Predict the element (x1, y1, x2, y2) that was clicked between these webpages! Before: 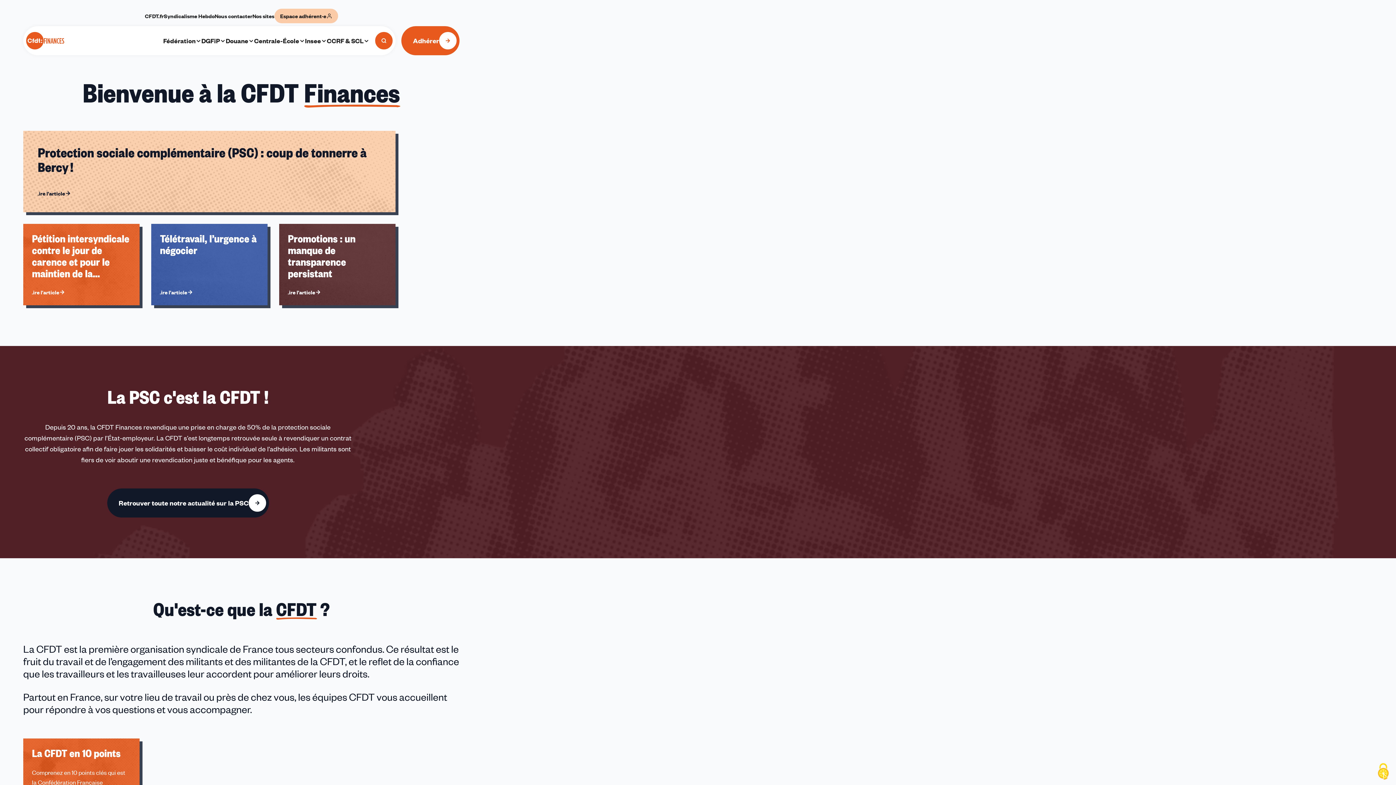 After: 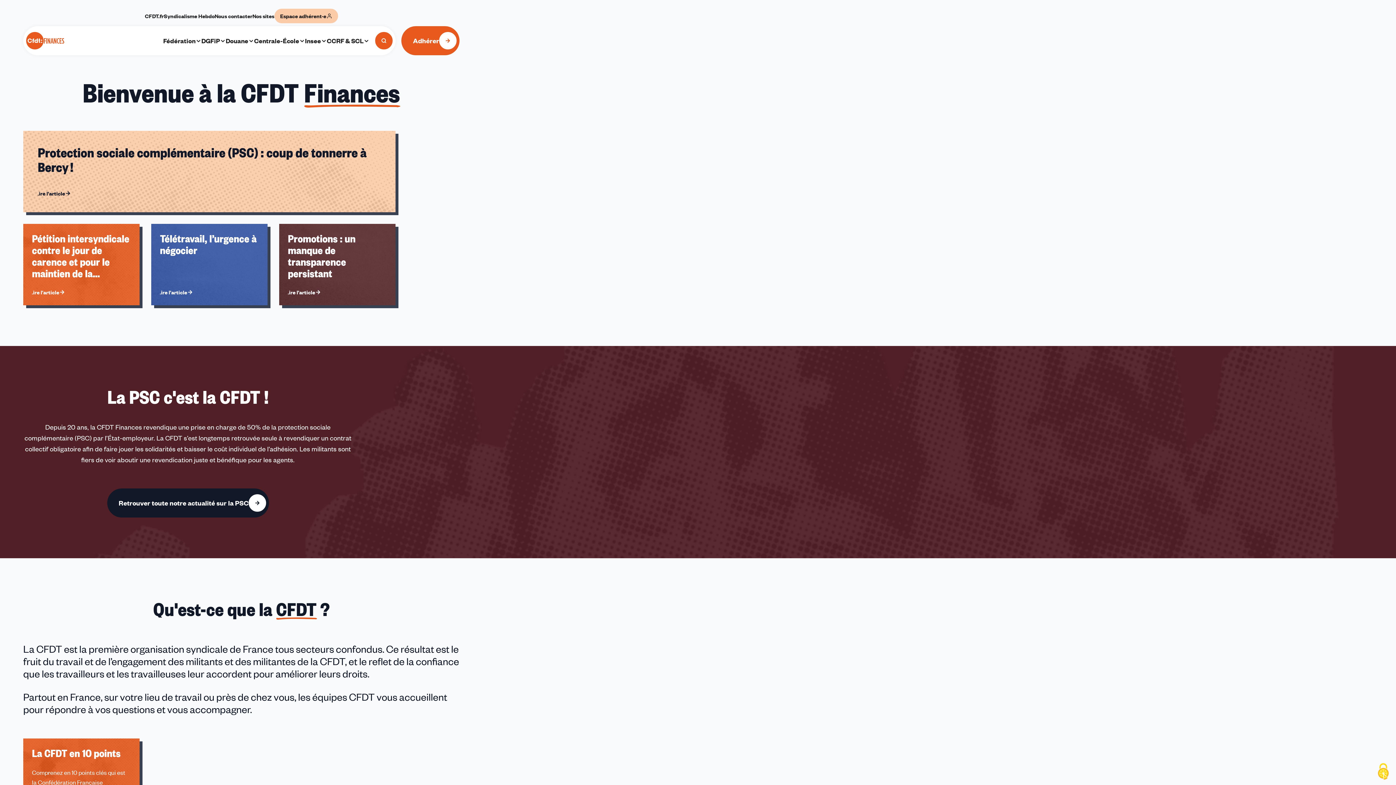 Action: label: CFDT.fr bbox: (144, 12, 163, 20)